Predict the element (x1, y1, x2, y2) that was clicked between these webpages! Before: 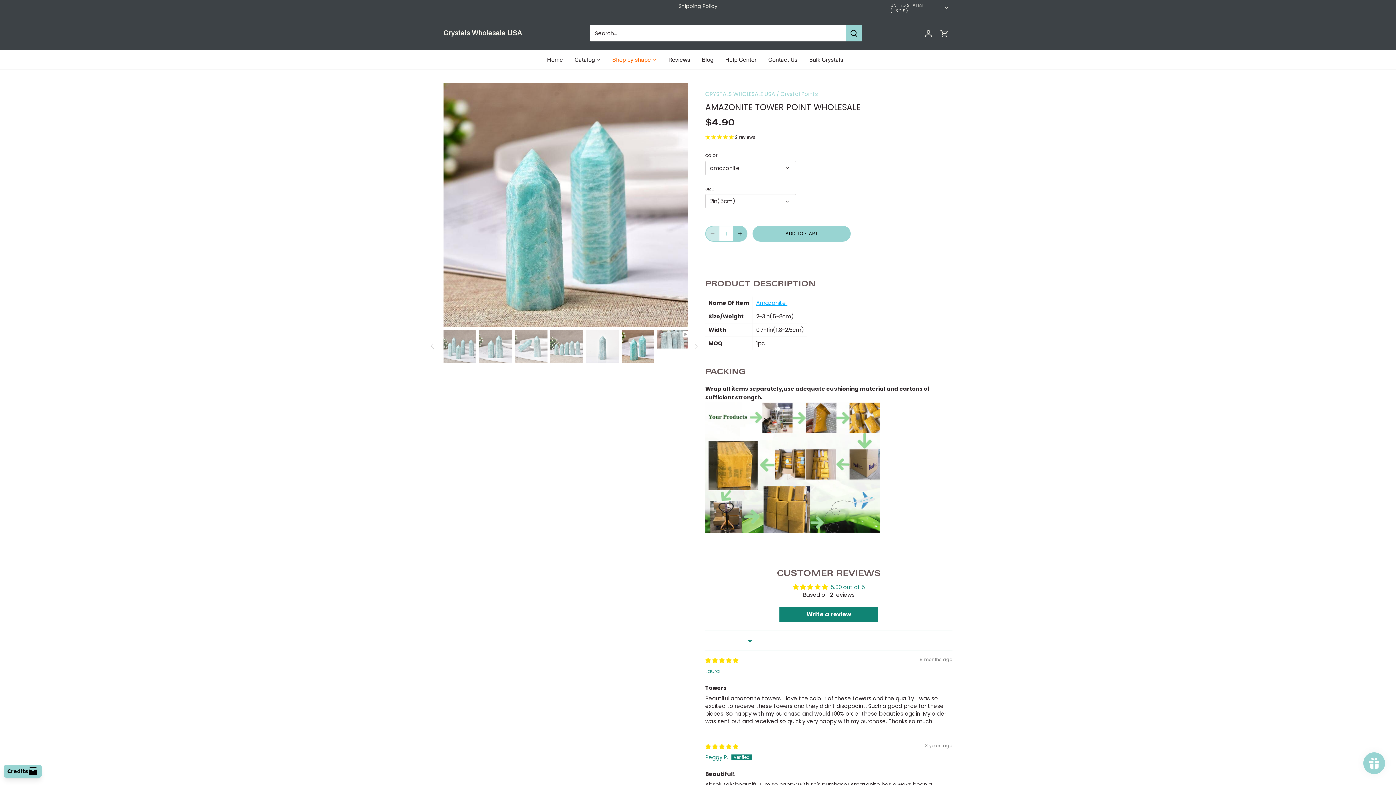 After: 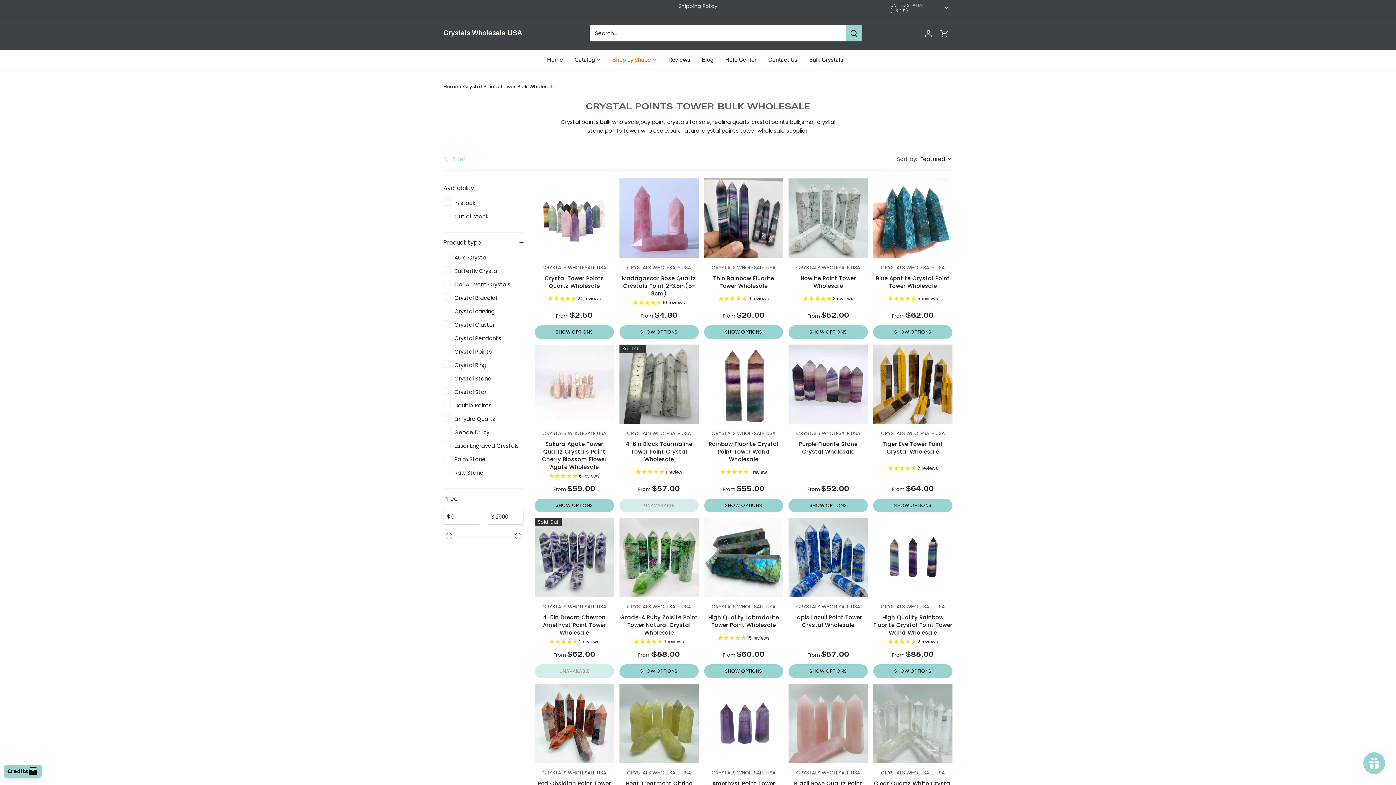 Action: bbox: (780, 90, 818, 97) label: Crystal Points